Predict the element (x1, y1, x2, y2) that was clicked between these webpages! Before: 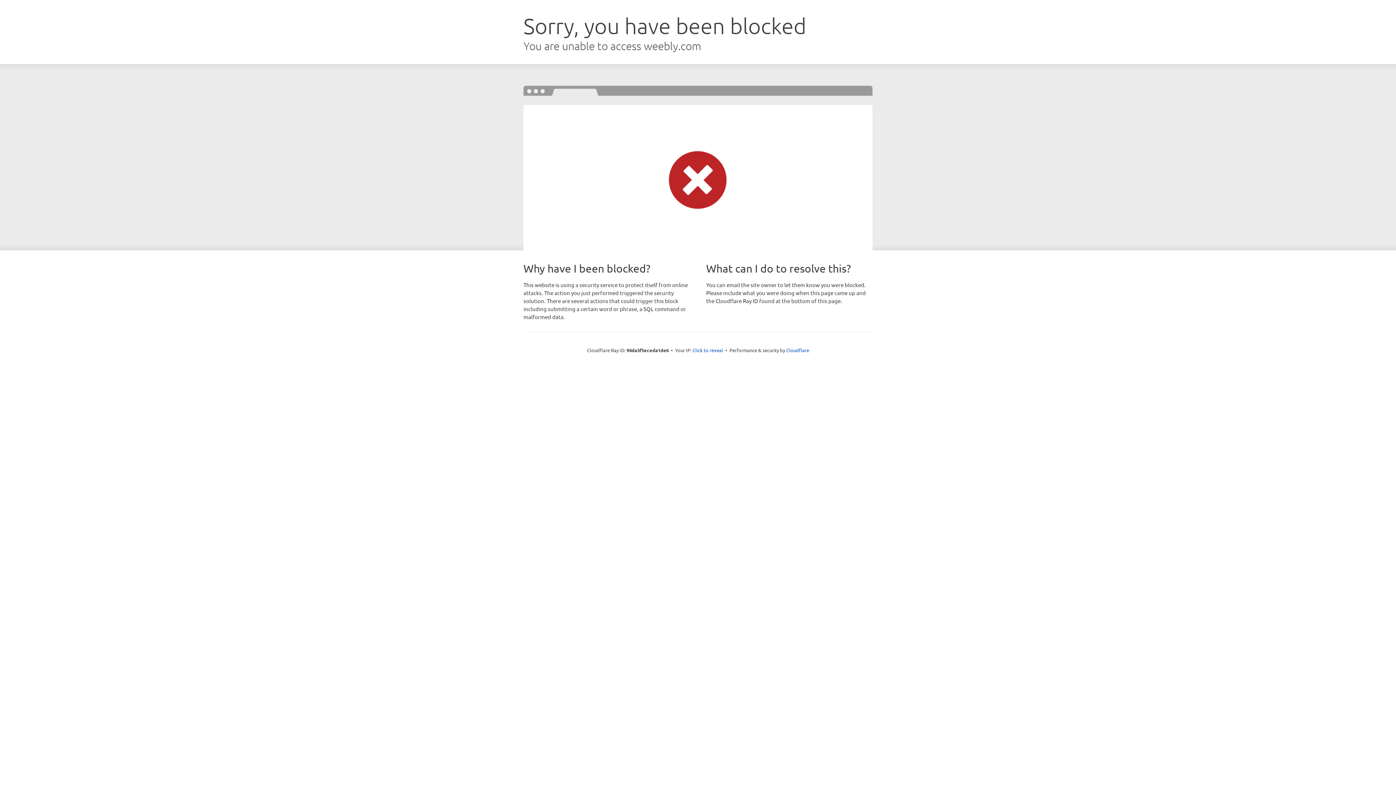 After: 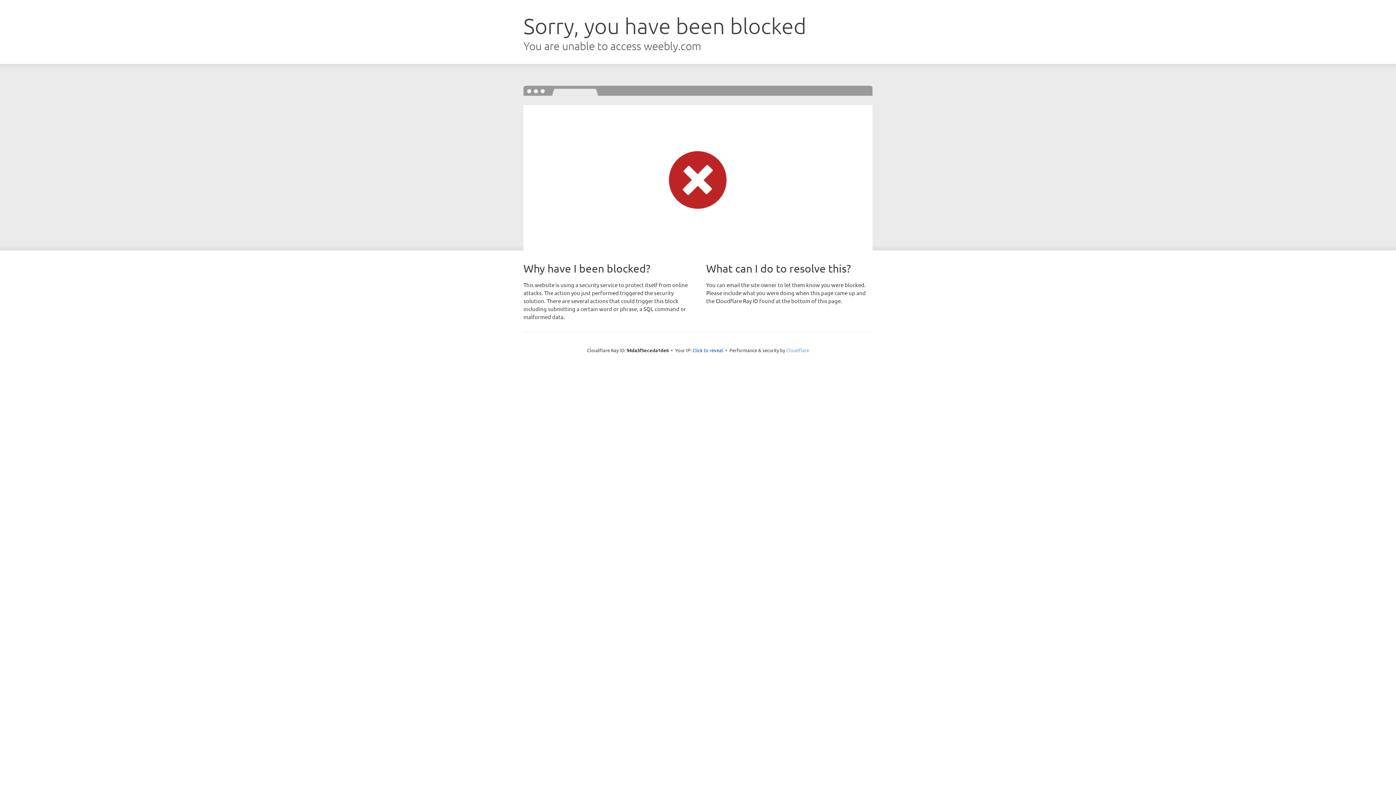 Action: label: Cloudflare bbox: (786, 347, 809, 353)